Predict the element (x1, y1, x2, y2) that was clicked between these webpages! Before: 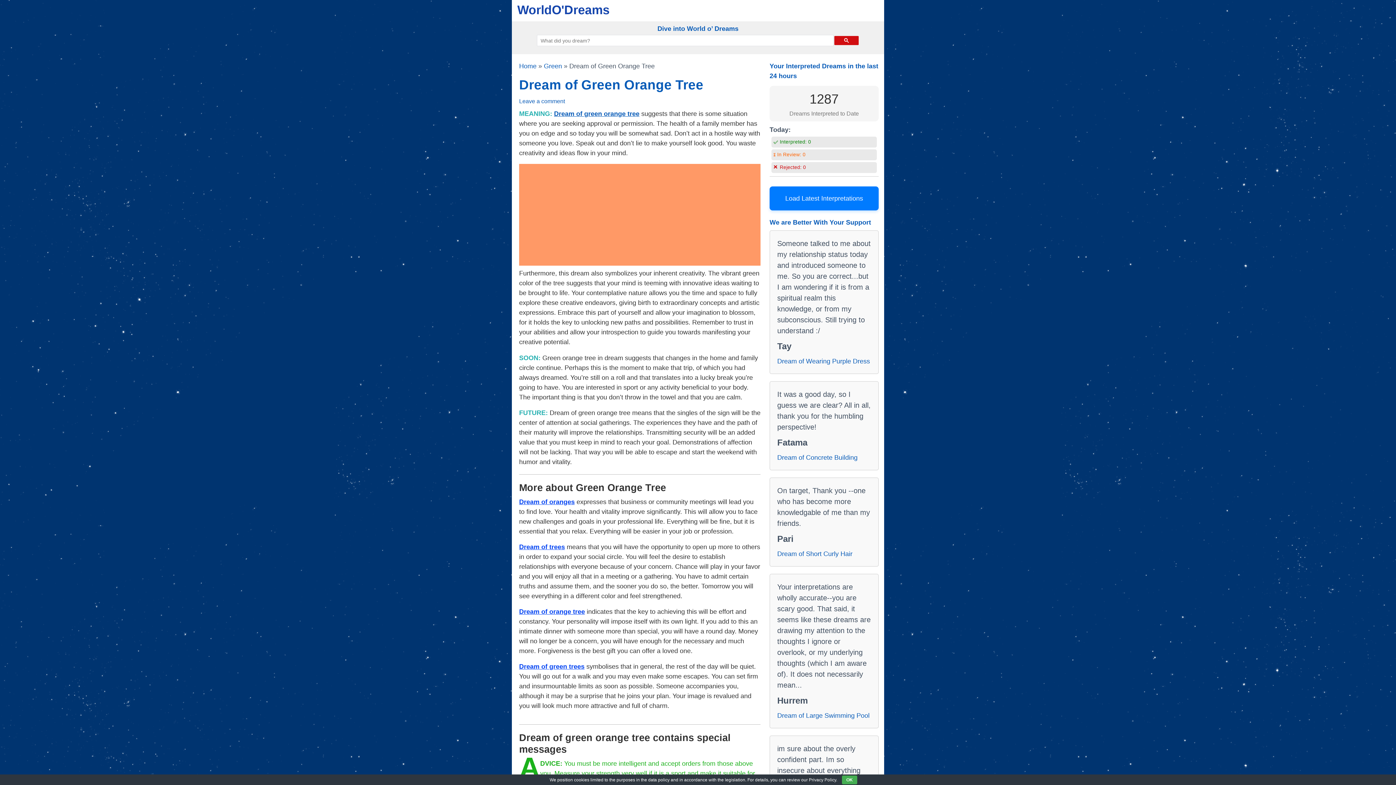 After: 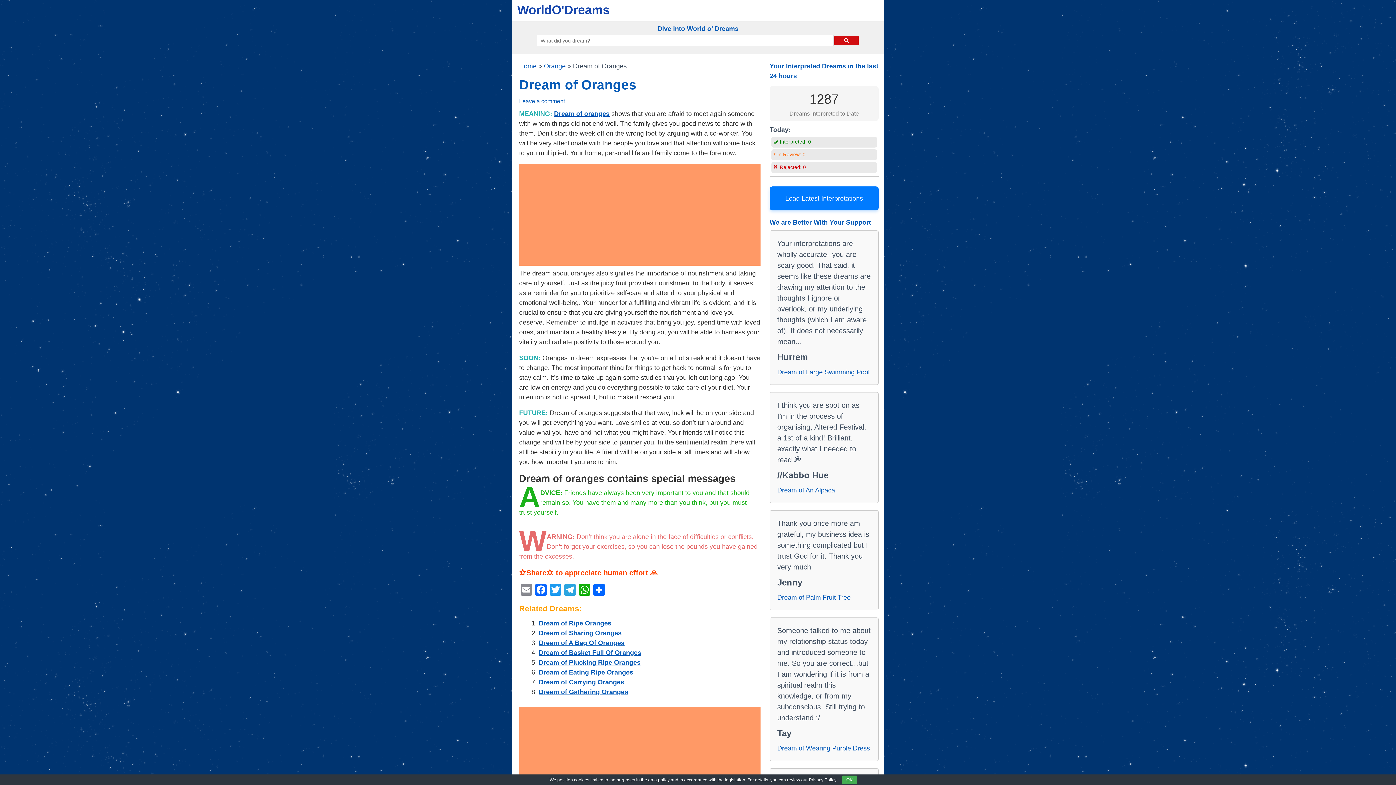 Action: bbox: (519, 498, 574, 505) label: Dream of oranges